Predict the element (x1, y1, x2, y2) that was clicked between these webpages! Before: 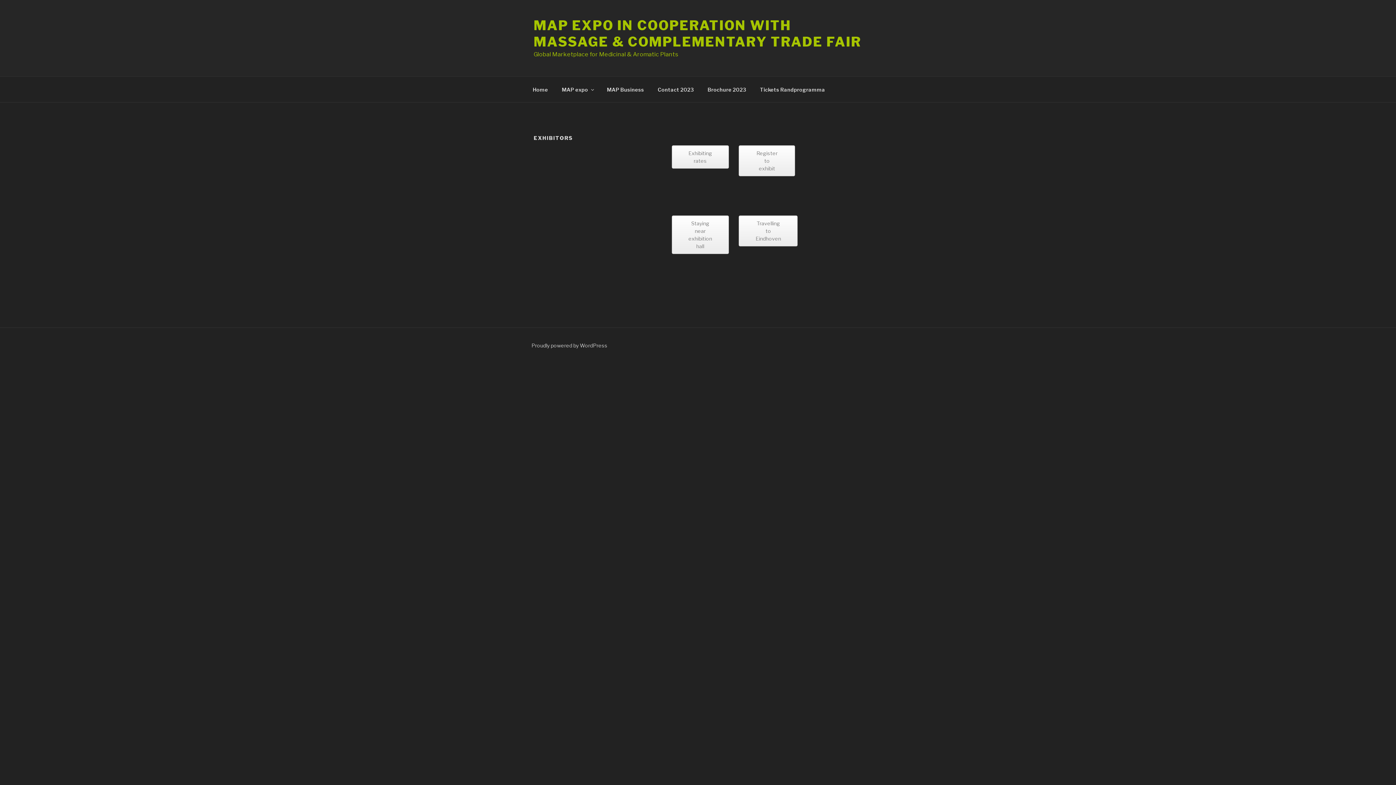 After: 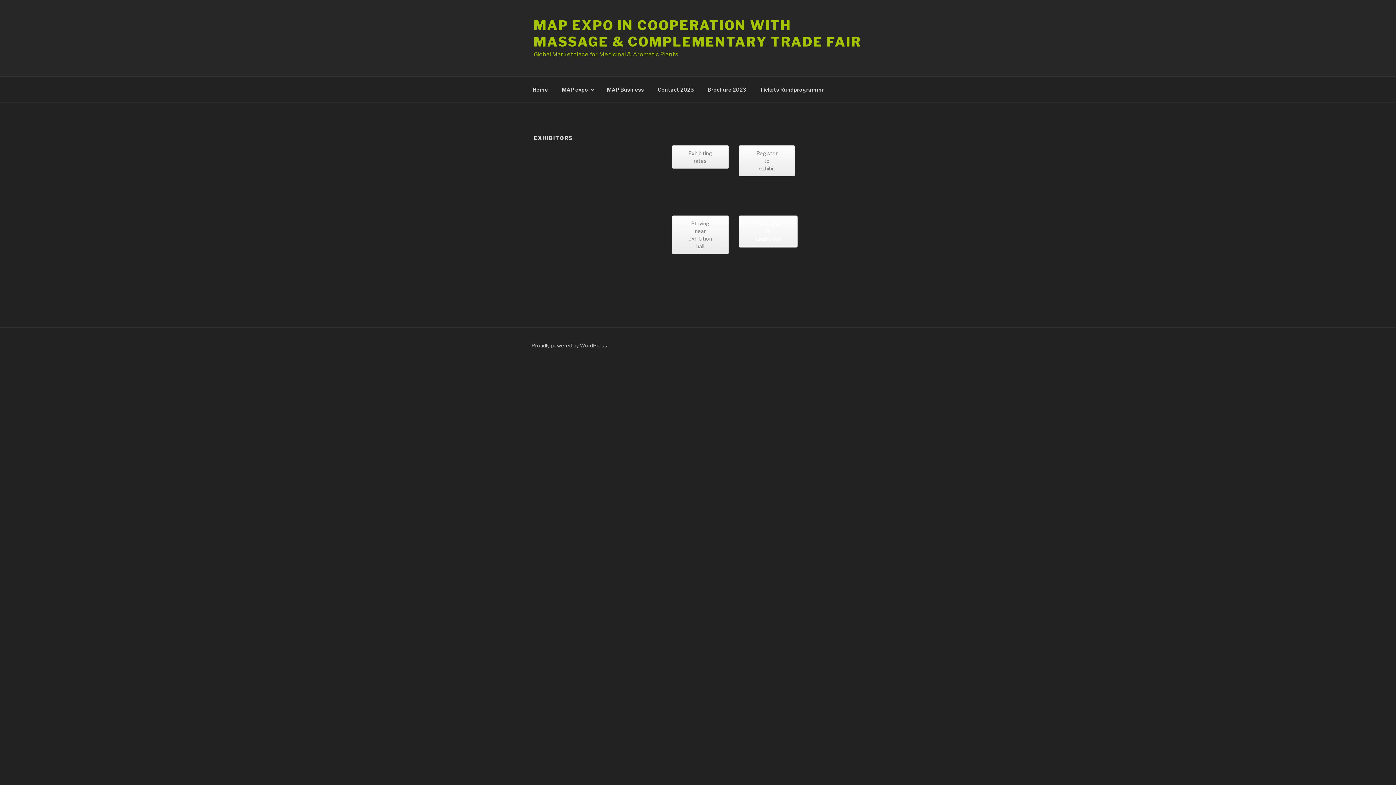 Action: label: Travelling to Eindhoven bbox: (739, 215, 797, 246)